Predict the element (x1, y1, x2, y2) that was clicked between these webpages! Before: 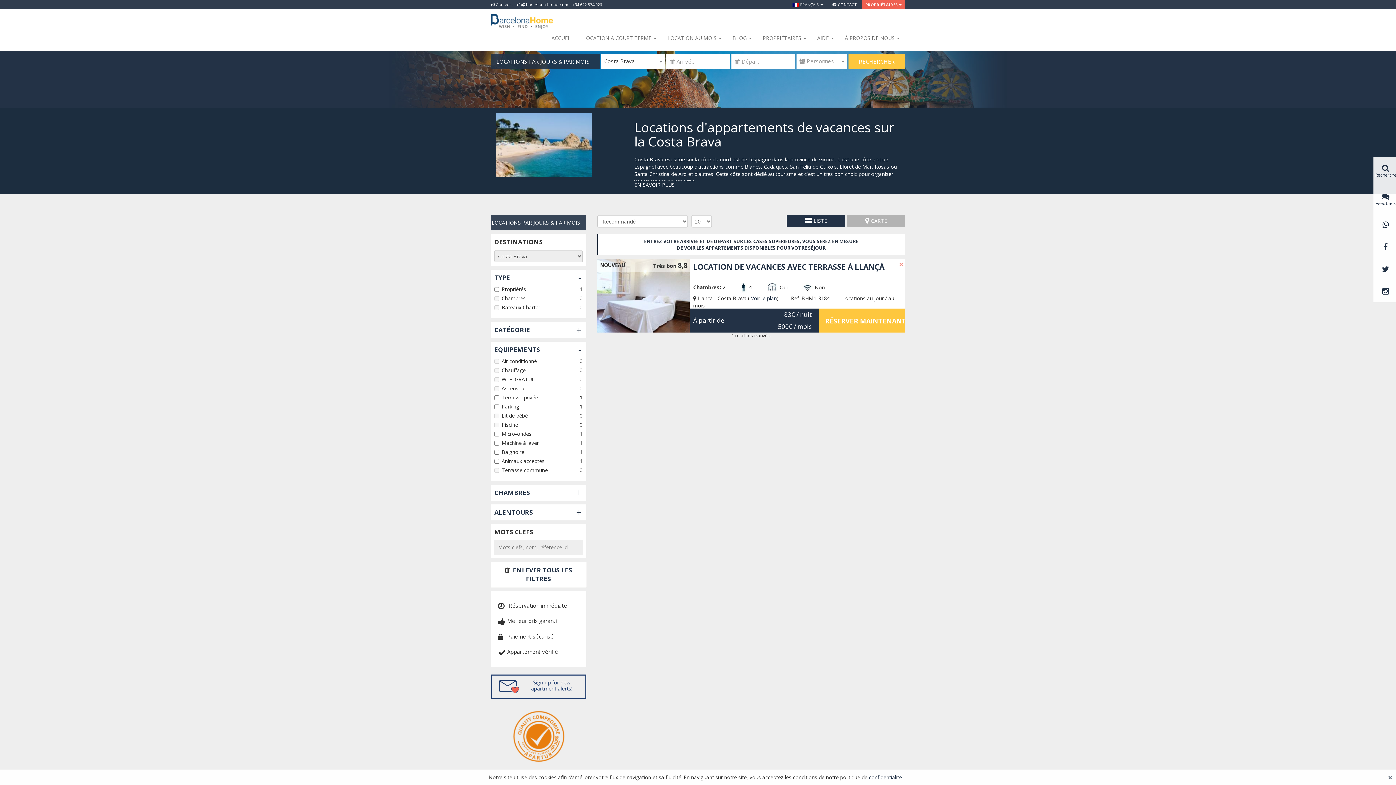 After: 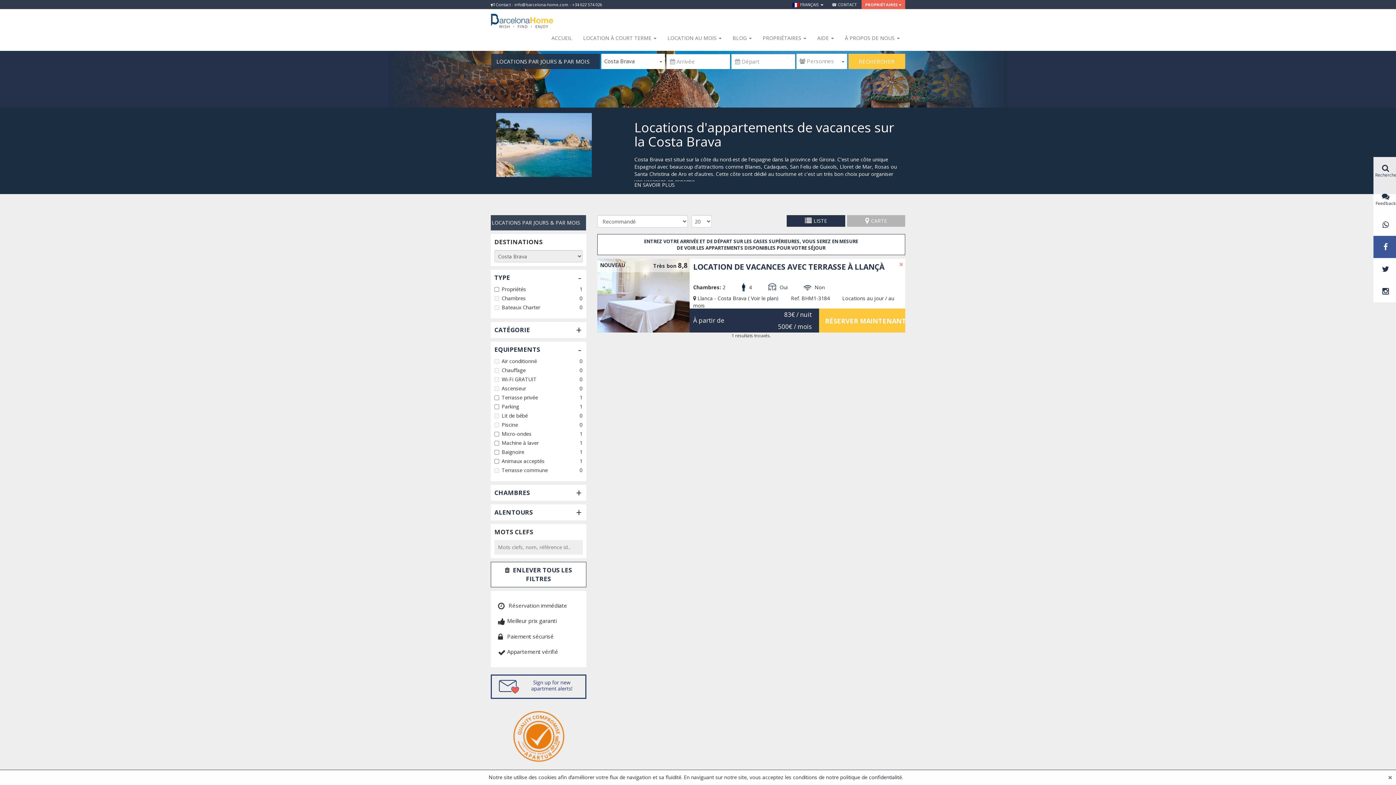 Action: bbox: (1373, 236, 1396, 258)